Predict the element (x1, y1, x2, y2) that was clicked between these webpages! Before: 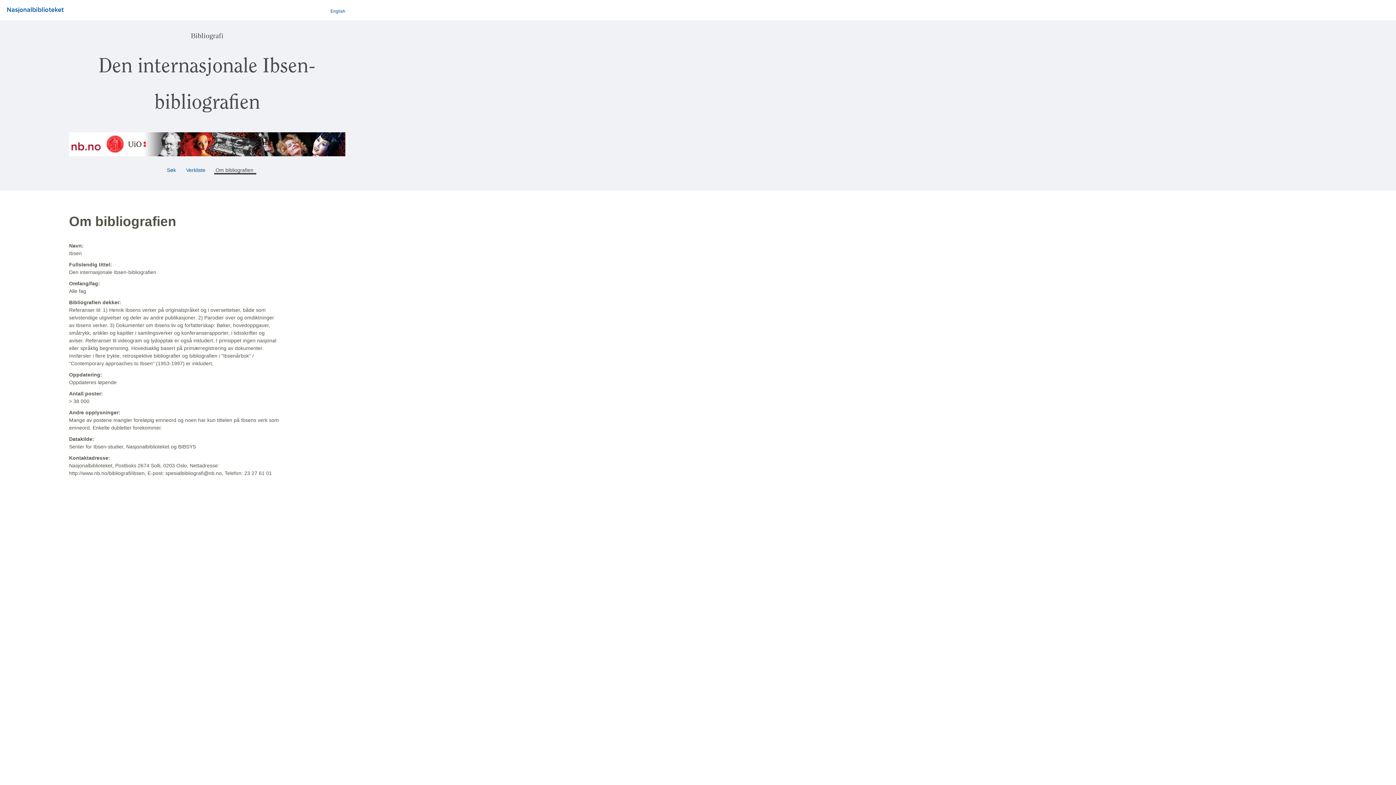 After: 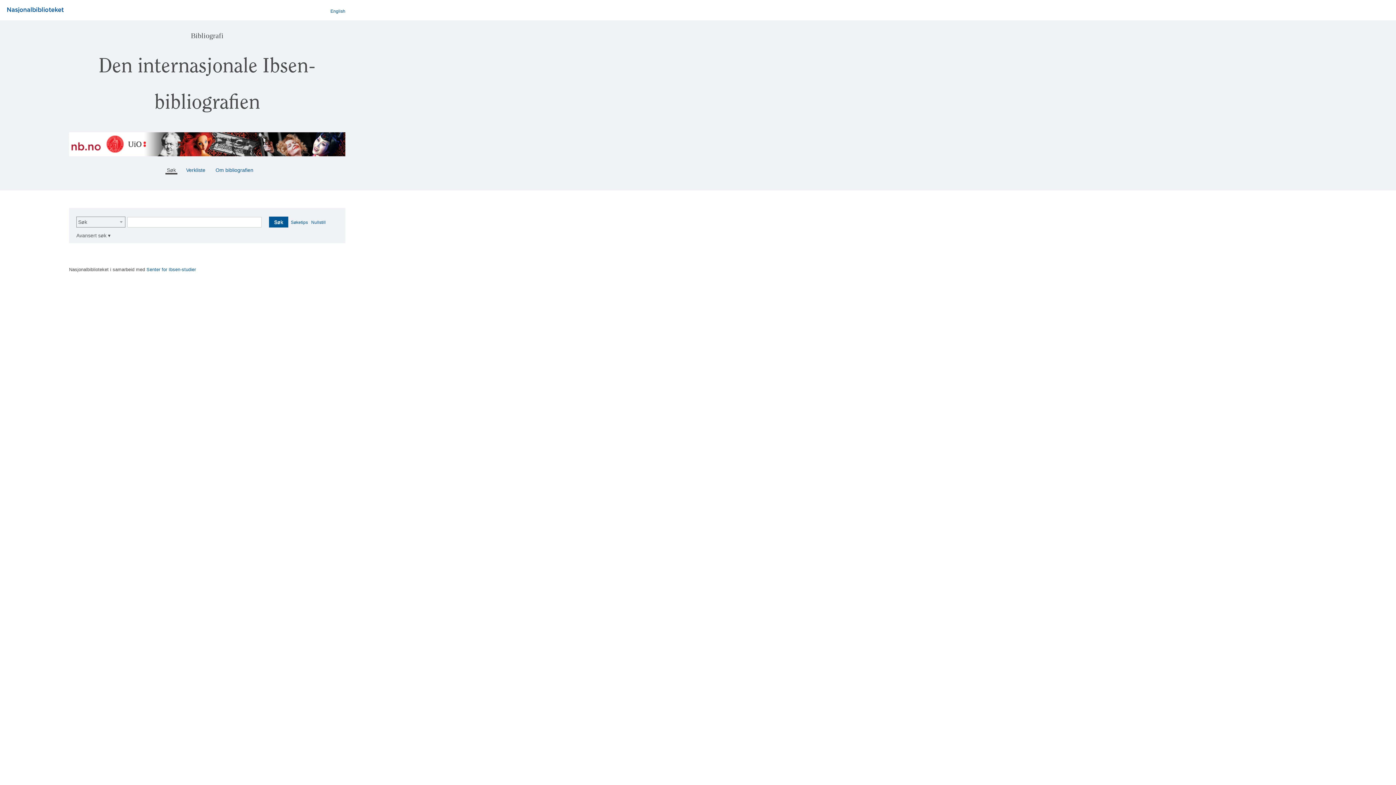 Action: bbox: (165, 167, 177, 173) label:  Søk 